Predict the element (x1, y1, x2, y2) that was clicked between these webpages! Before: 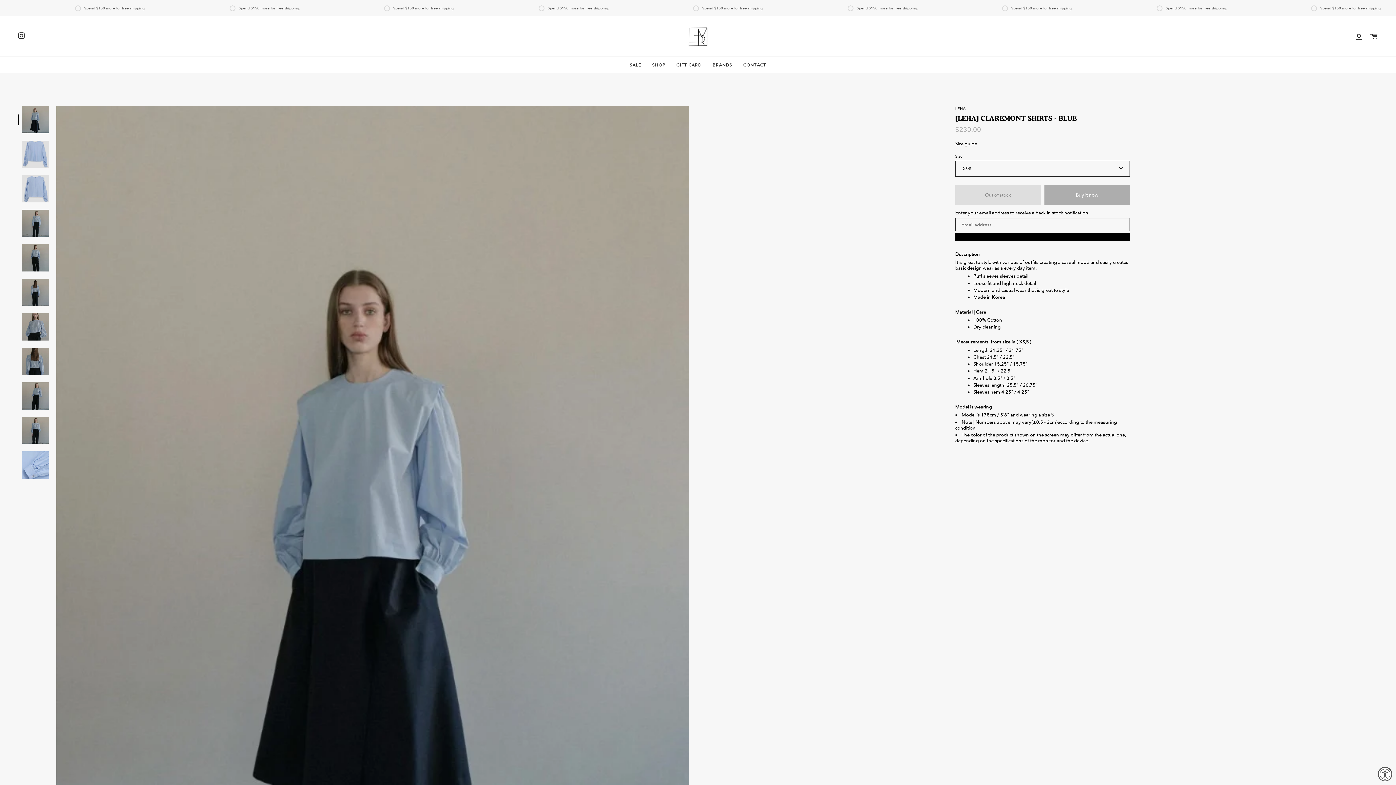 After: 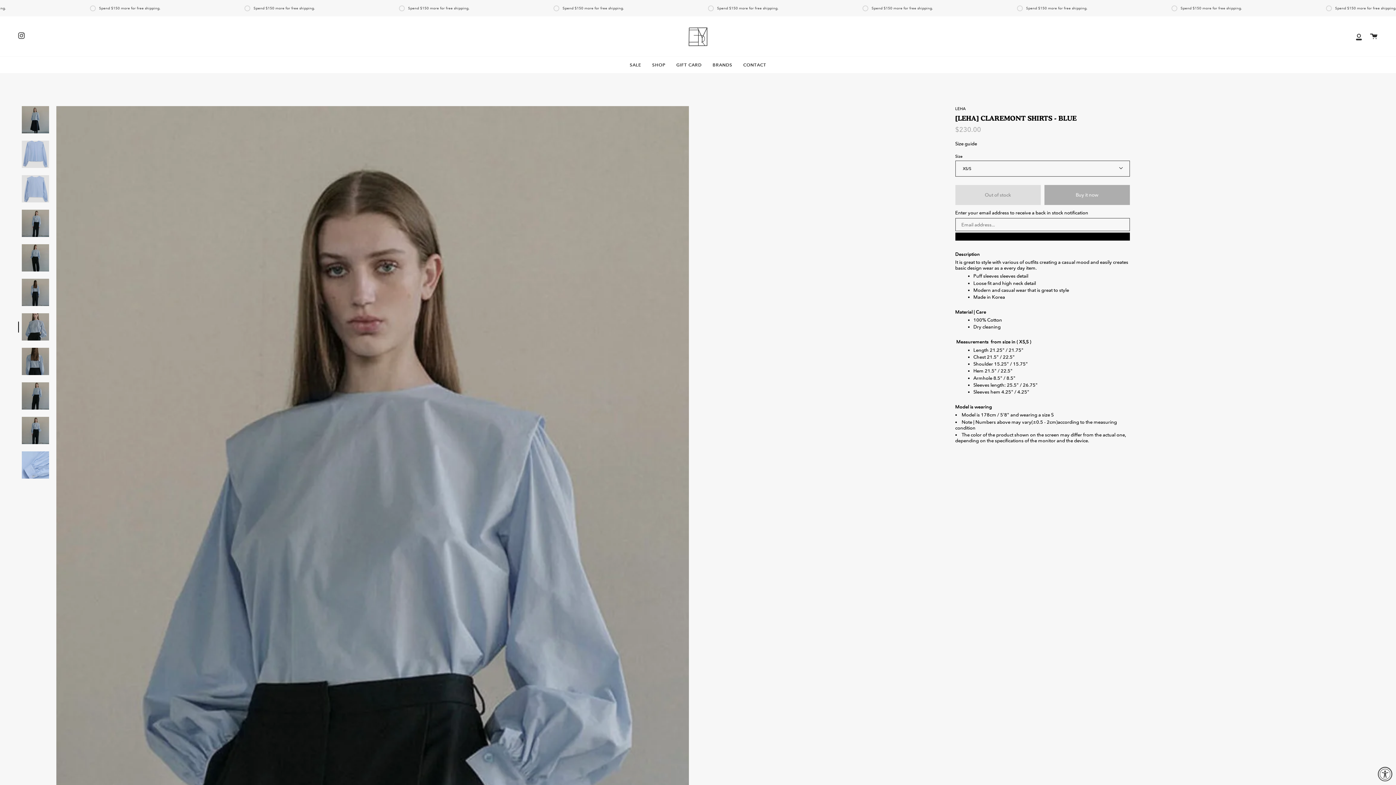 Action: bbox: (21, 313, 49, 340)